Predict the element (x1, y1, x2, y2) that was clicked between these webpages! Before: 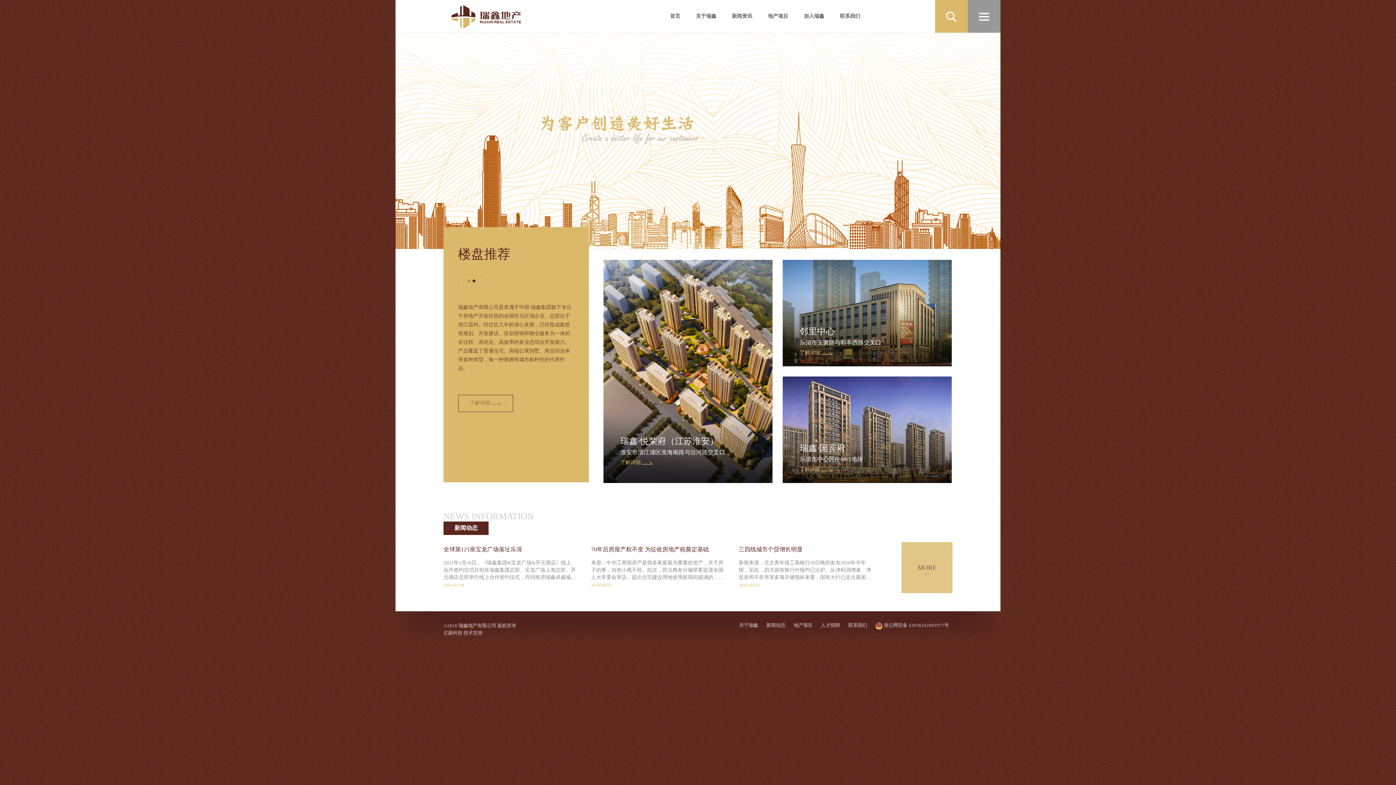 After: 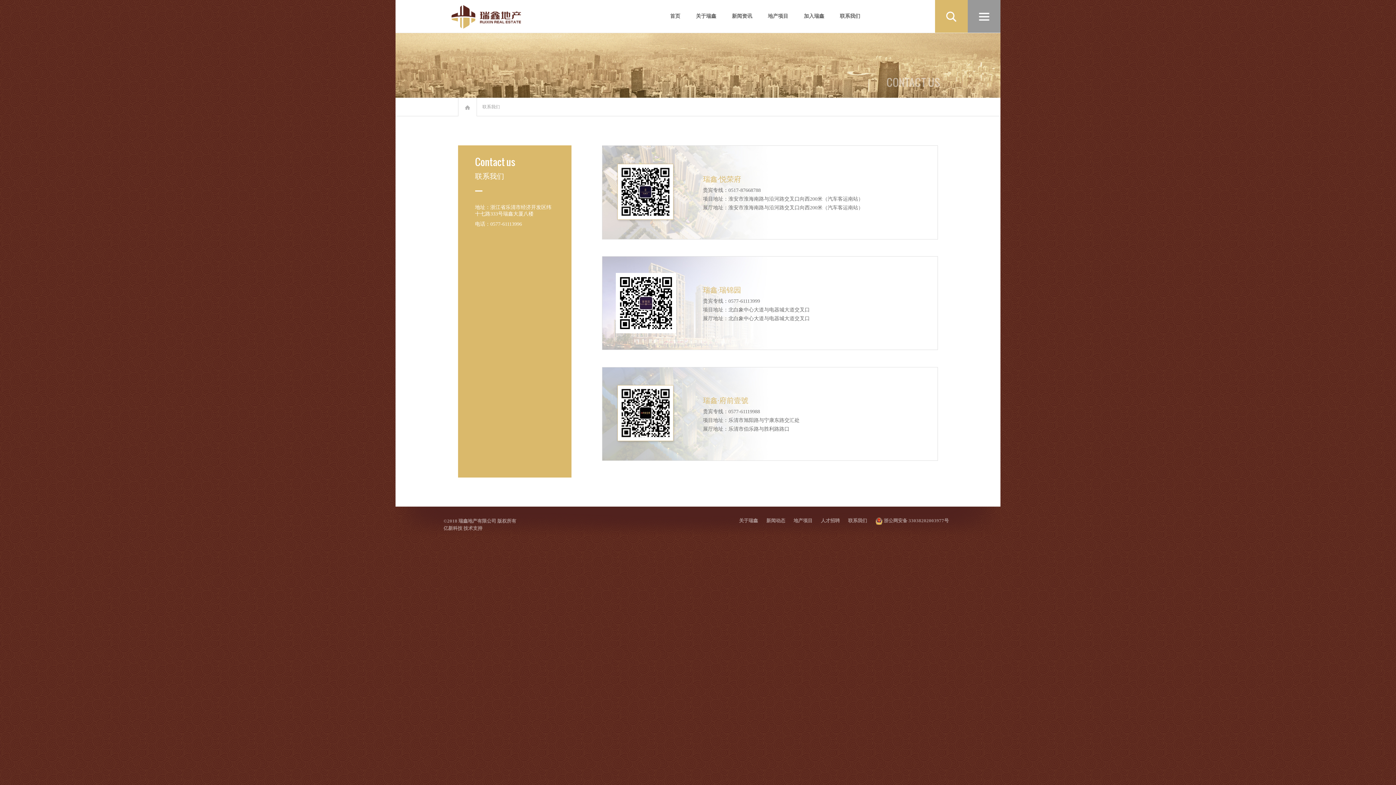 Action: bbox: (840, 0, 860, 32) label: 联系我们